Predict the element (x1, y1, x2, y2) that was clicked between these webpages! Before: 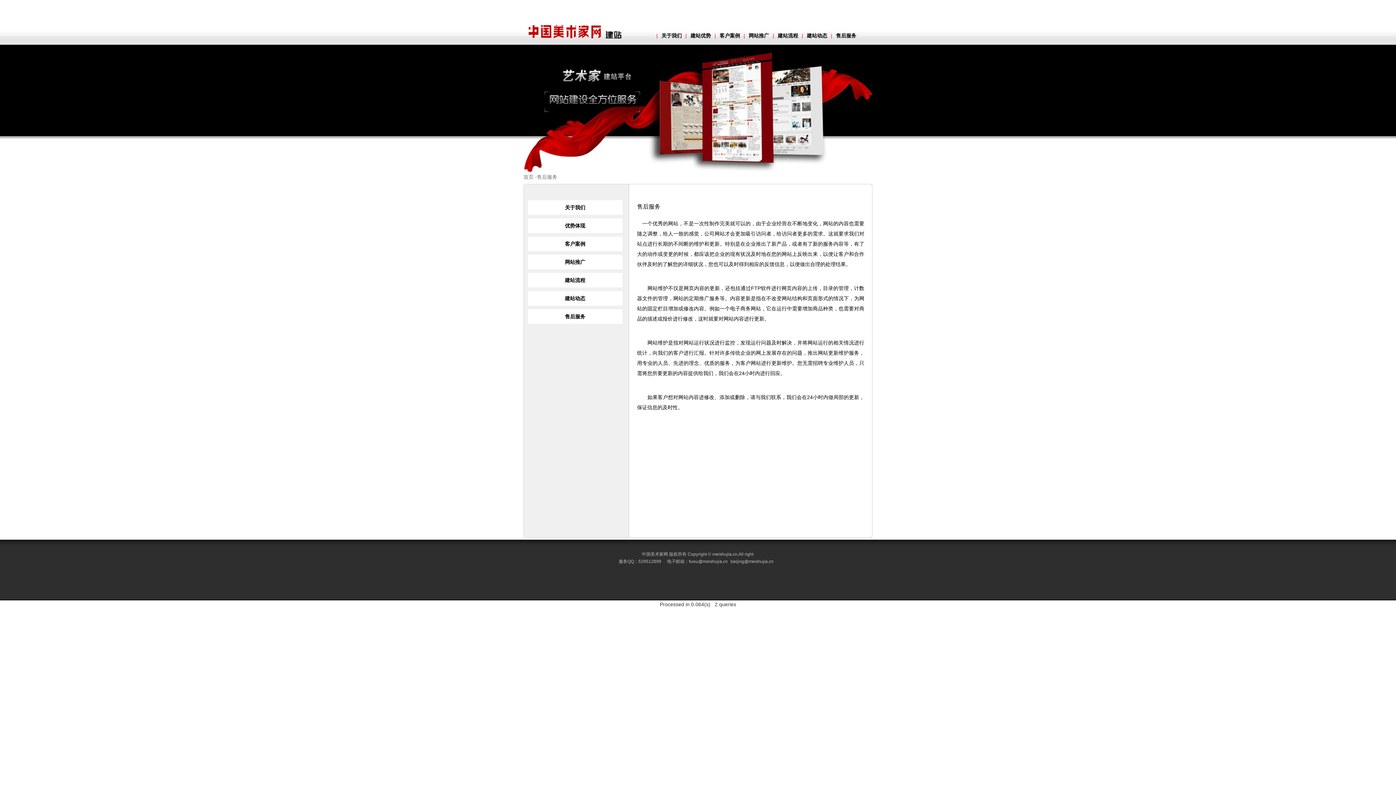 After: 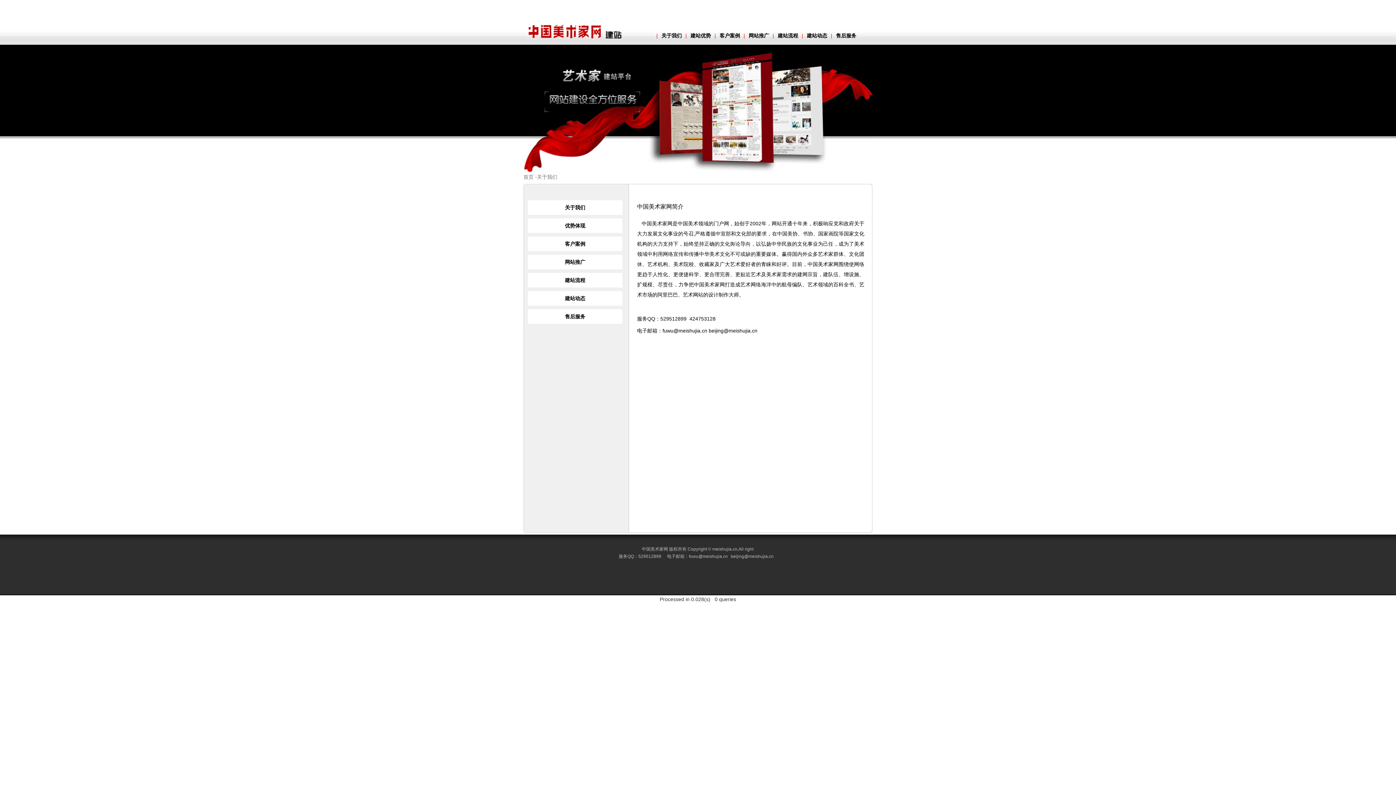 Action: label: 关于我们 bbox: (661, 32, 682, 38)